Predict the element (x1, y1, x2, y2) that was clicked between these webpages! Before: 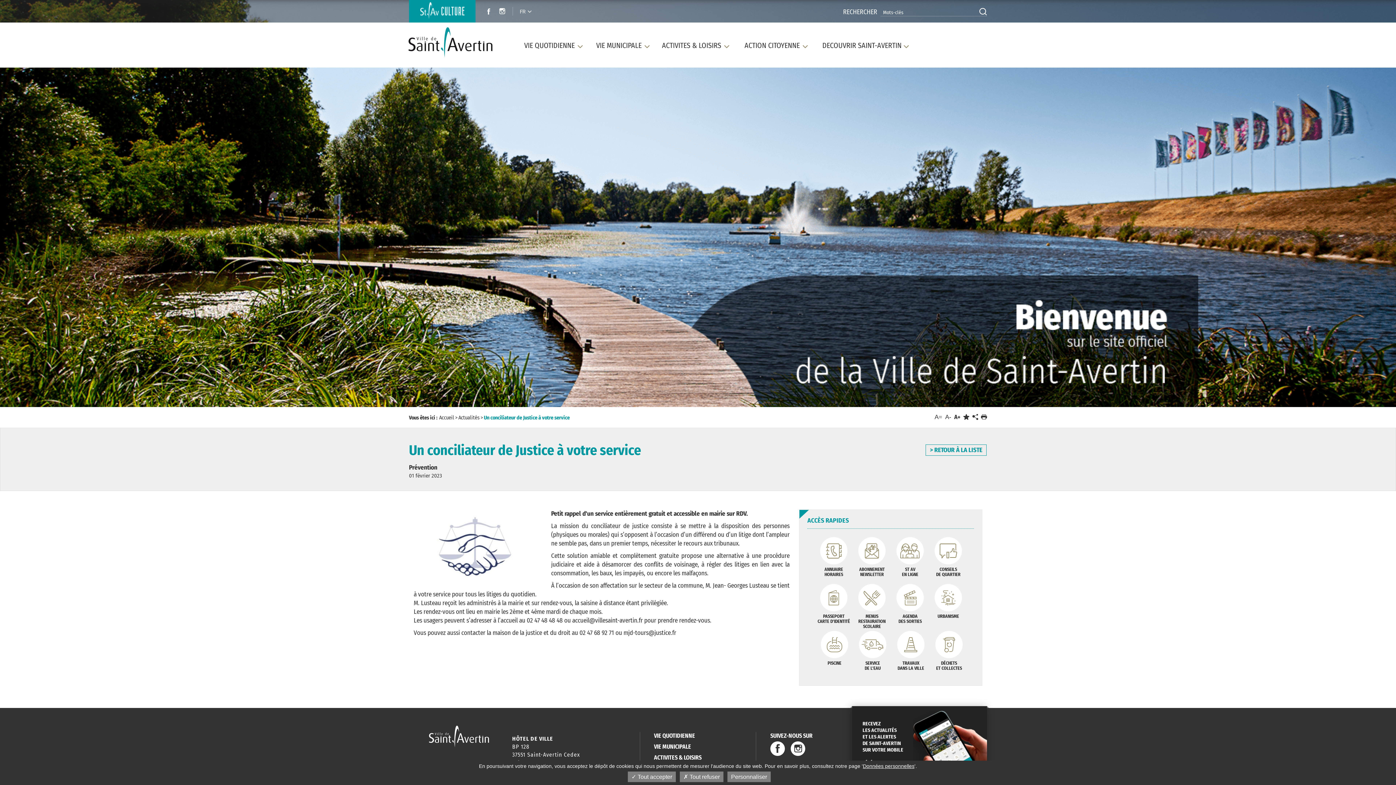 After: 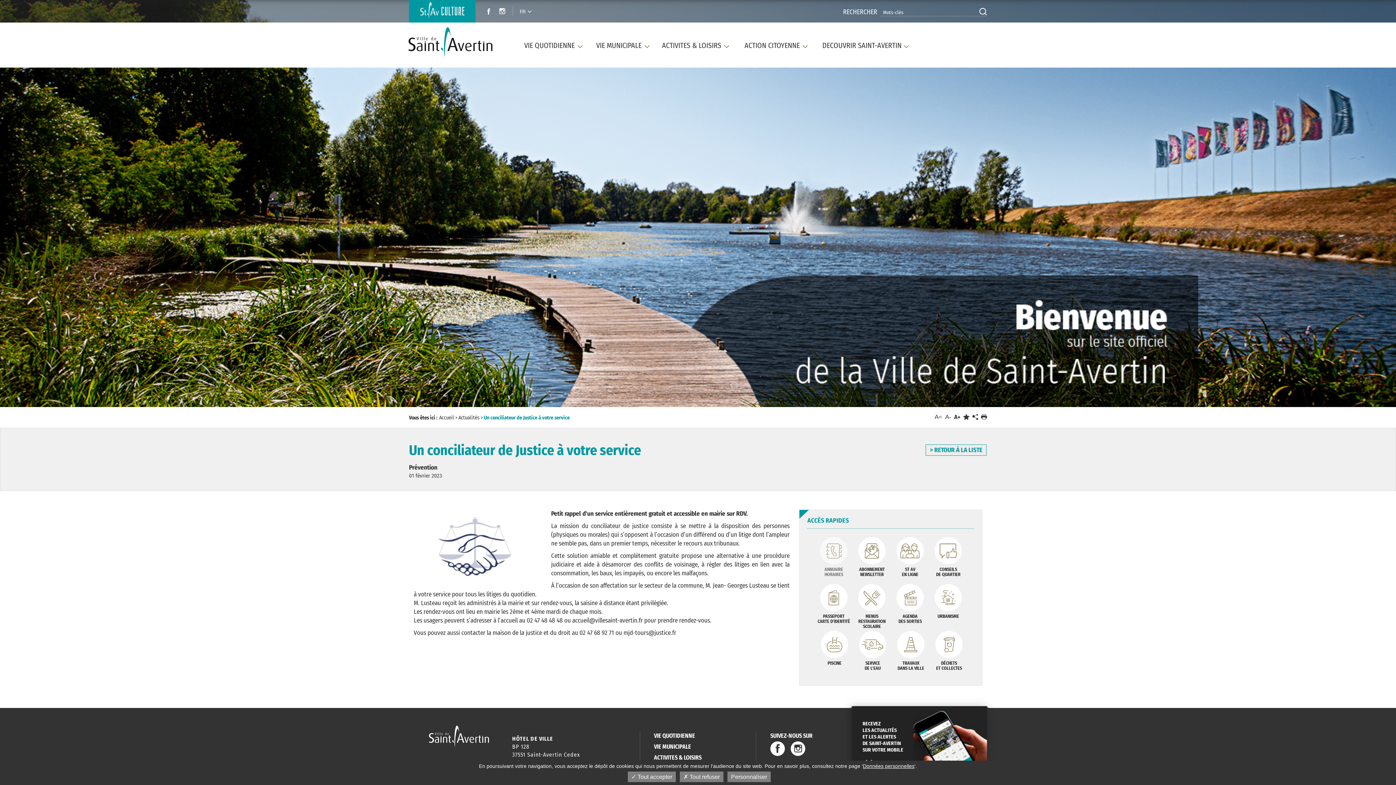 Action: bbox: (817, 537, 850, 578) label: ANNUAIRE
HORAIRES